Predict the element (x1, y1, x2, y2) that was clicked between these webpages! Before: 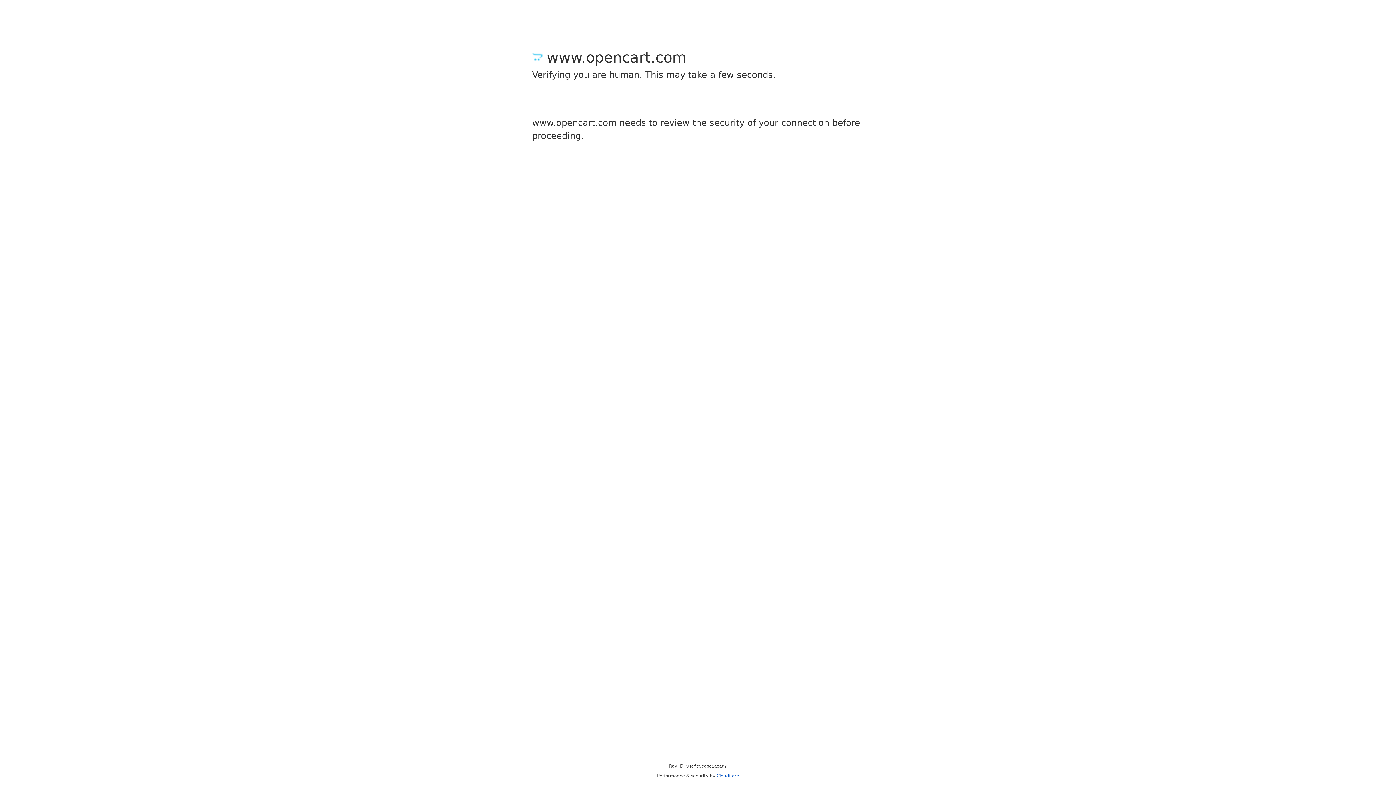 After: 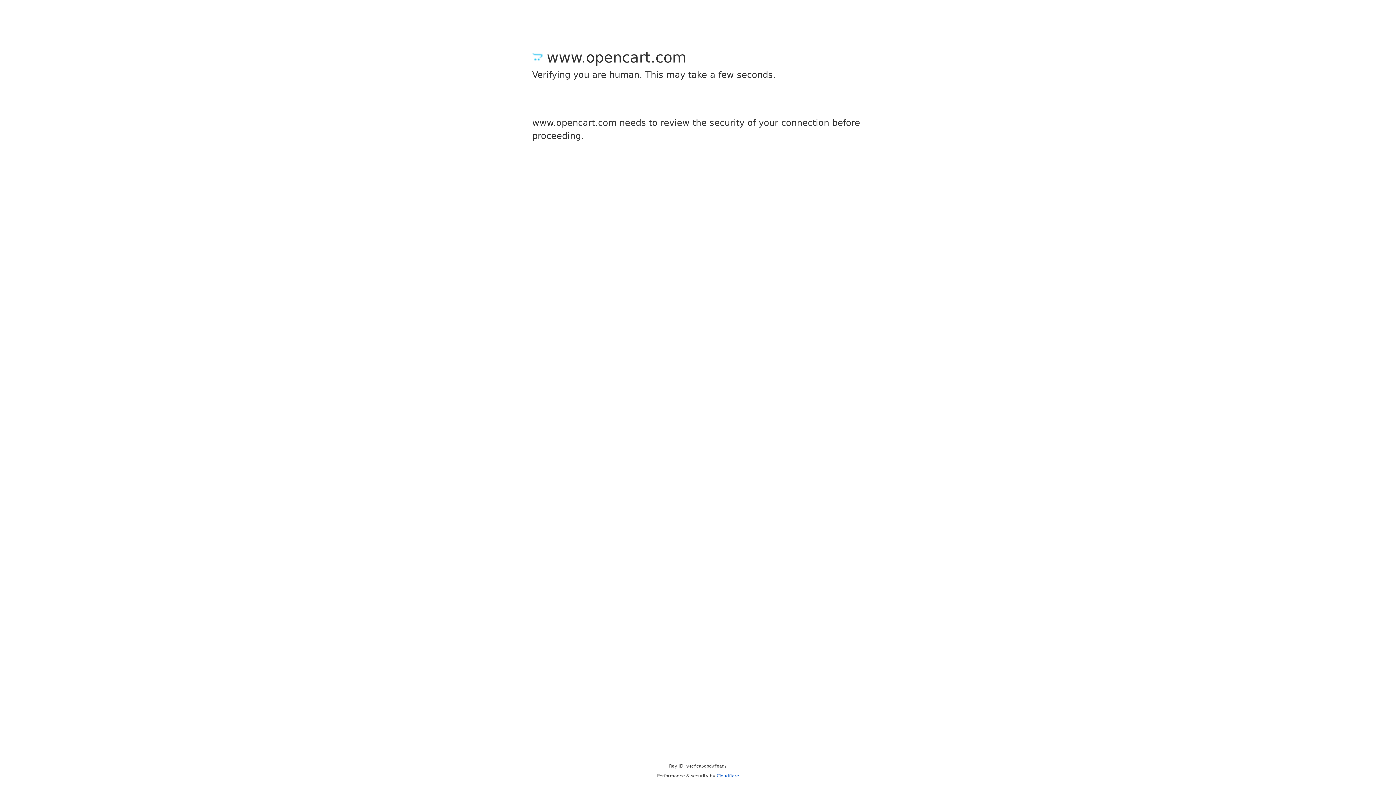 Action: label: Cloudflare bbox: (716, 773, 739, 778)